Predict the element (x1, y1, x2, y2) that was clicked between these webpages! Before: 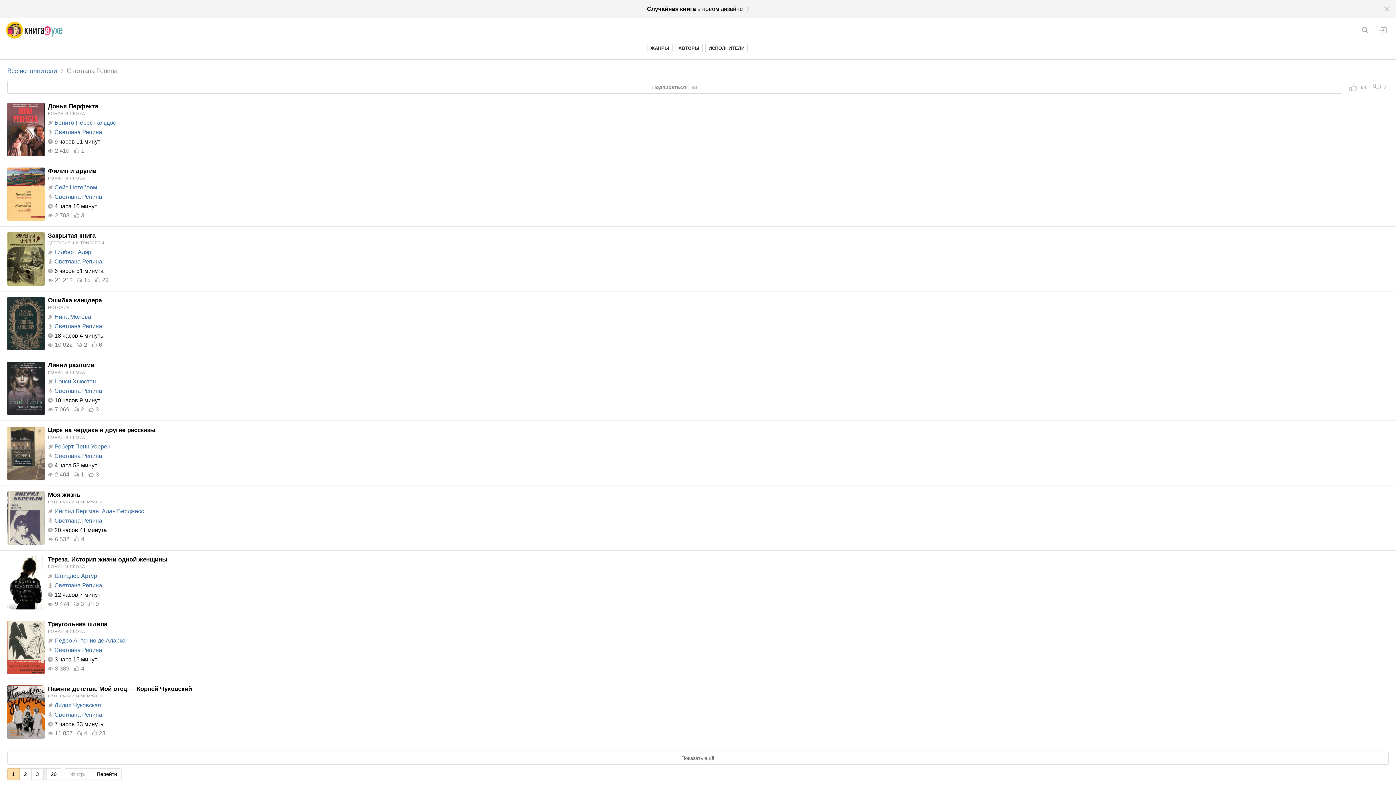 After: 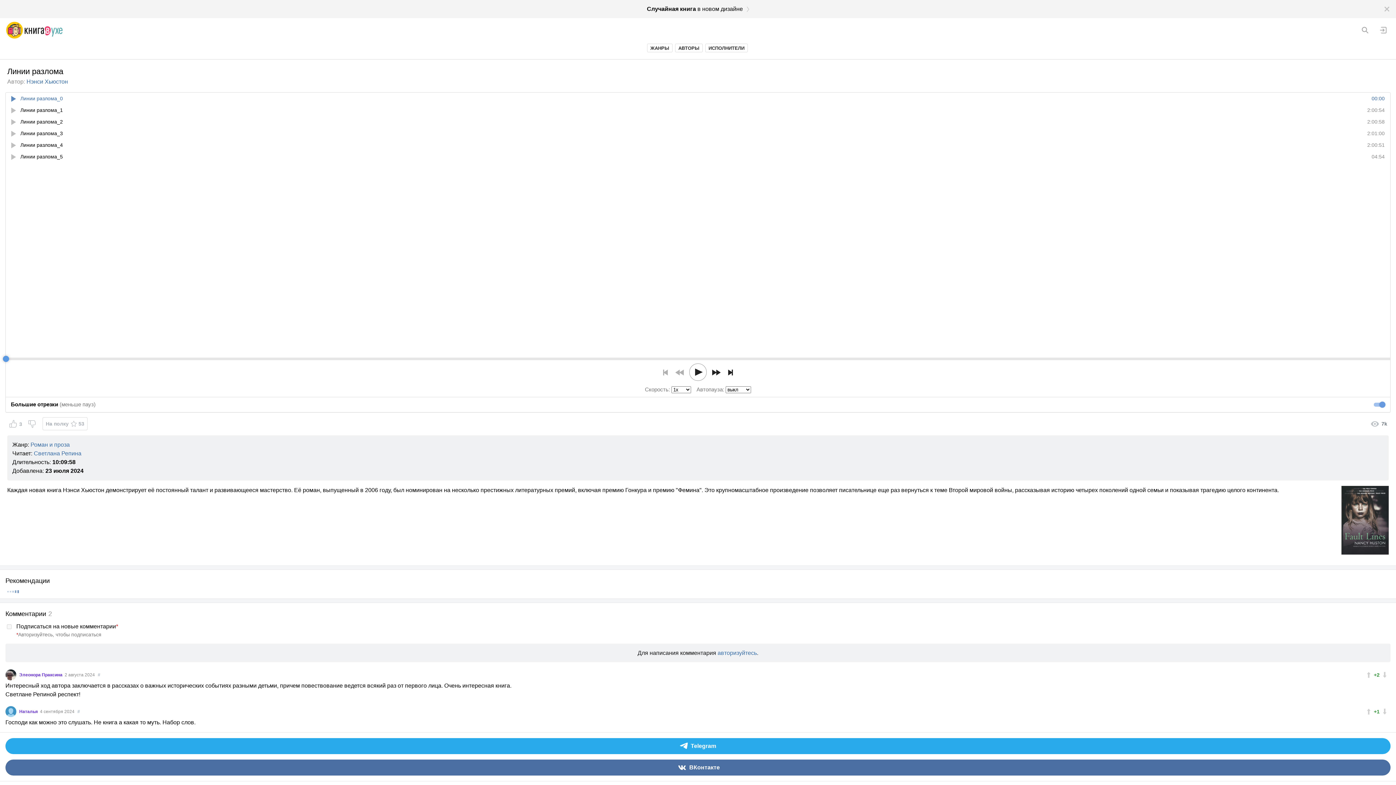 Action: bbox: (48, 361, 94, 368) label: Линии разлома